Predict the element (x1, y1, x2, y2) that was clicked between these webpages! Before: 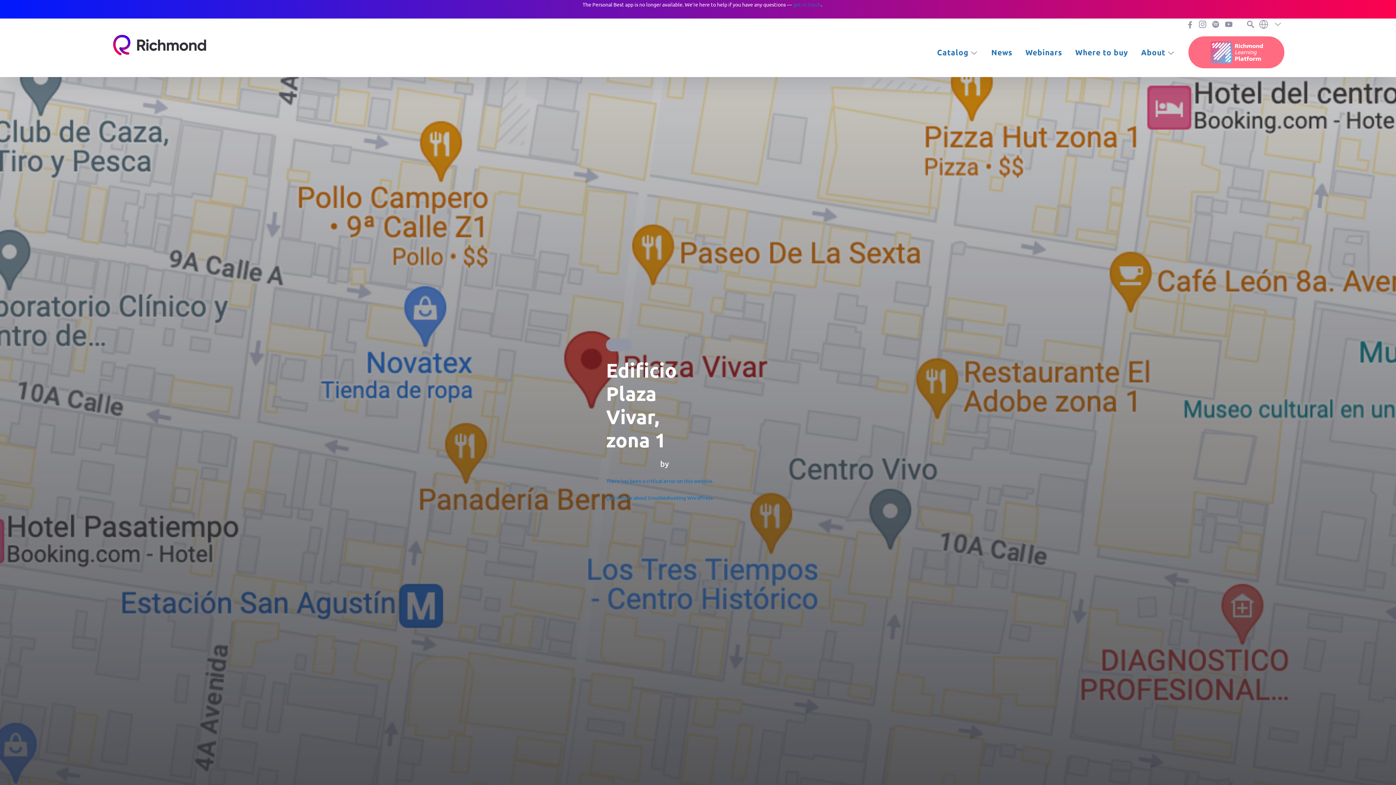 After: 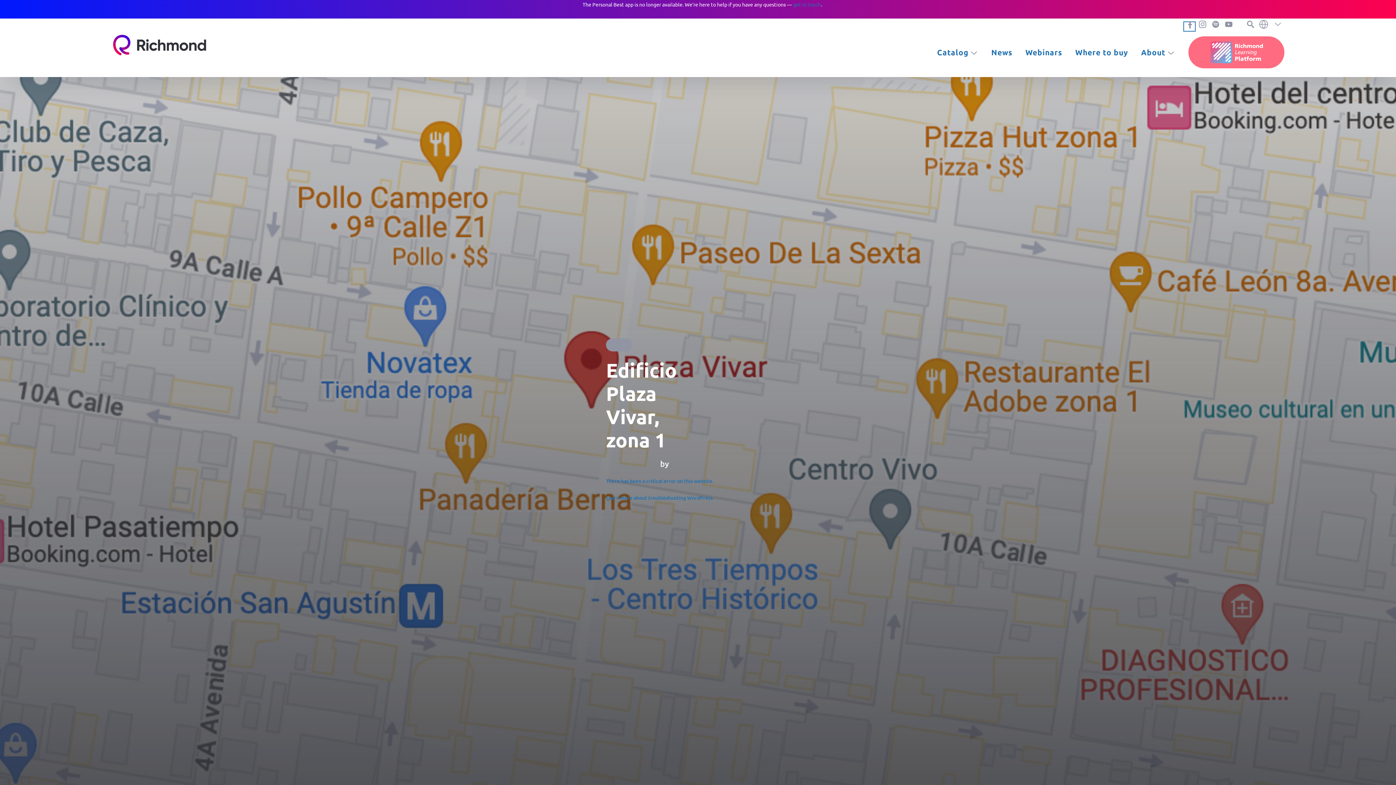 Action: bbox: (1184, 22, 1195, 30)